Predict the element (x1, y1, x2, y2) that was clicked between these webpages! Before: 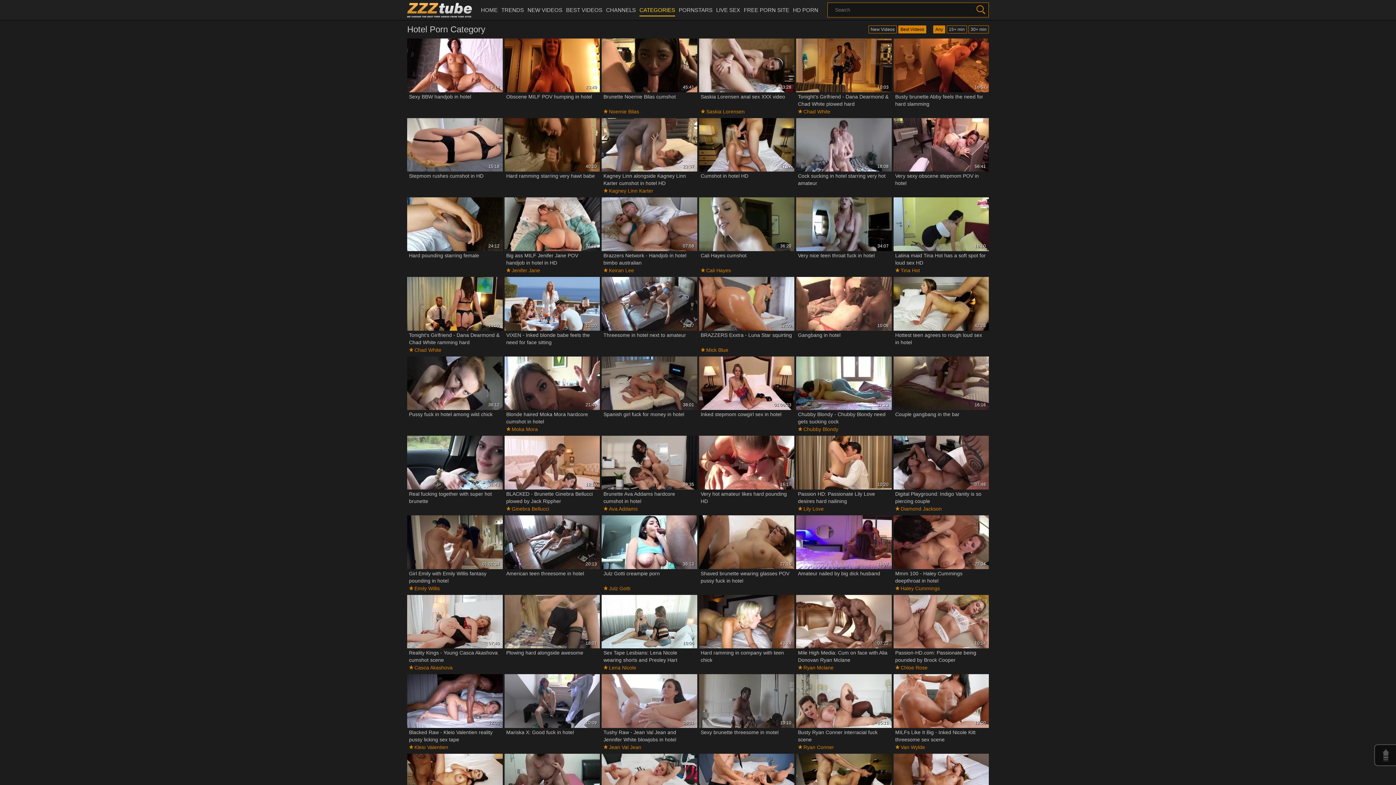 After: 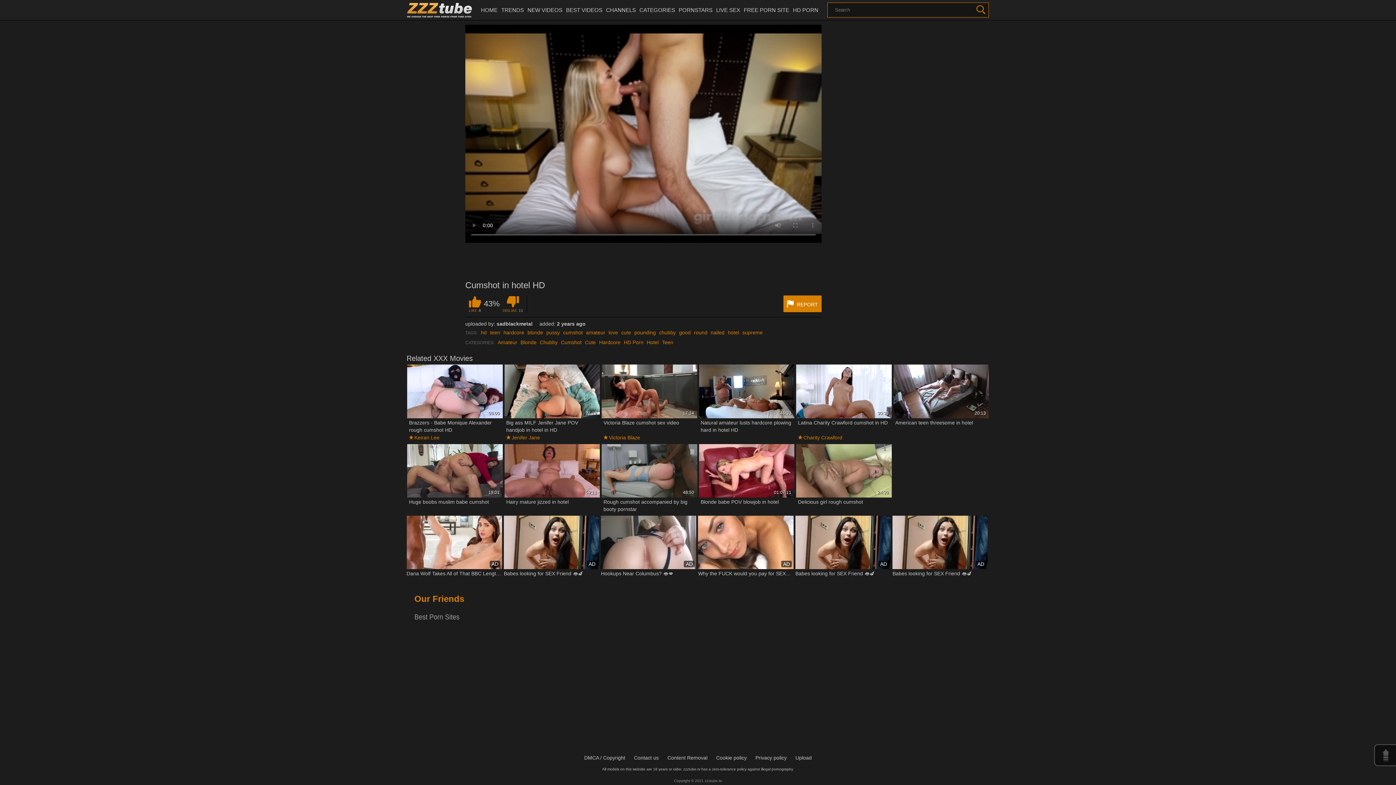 Action: label: 47:07
Cumshot in hotel HD bbox: (699, 118, 794, 186)